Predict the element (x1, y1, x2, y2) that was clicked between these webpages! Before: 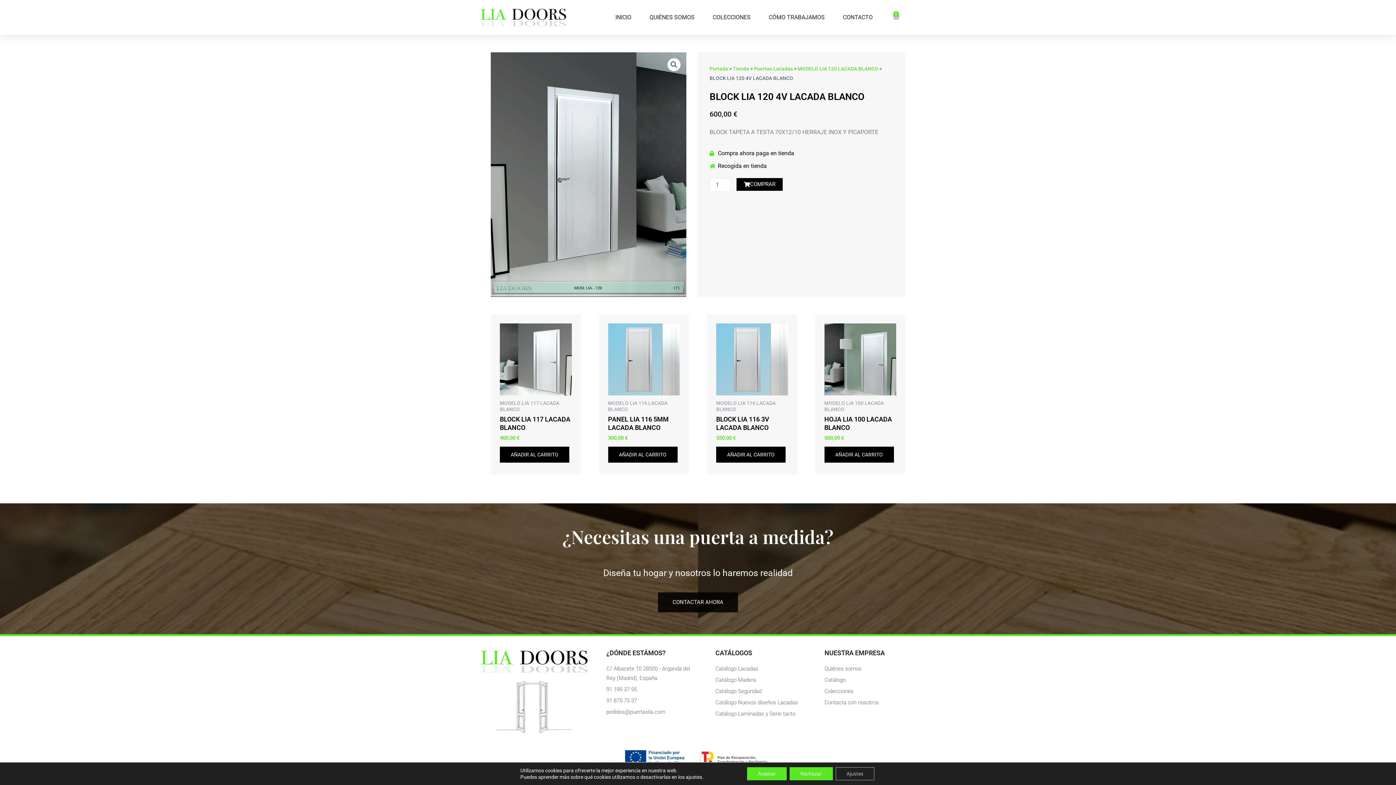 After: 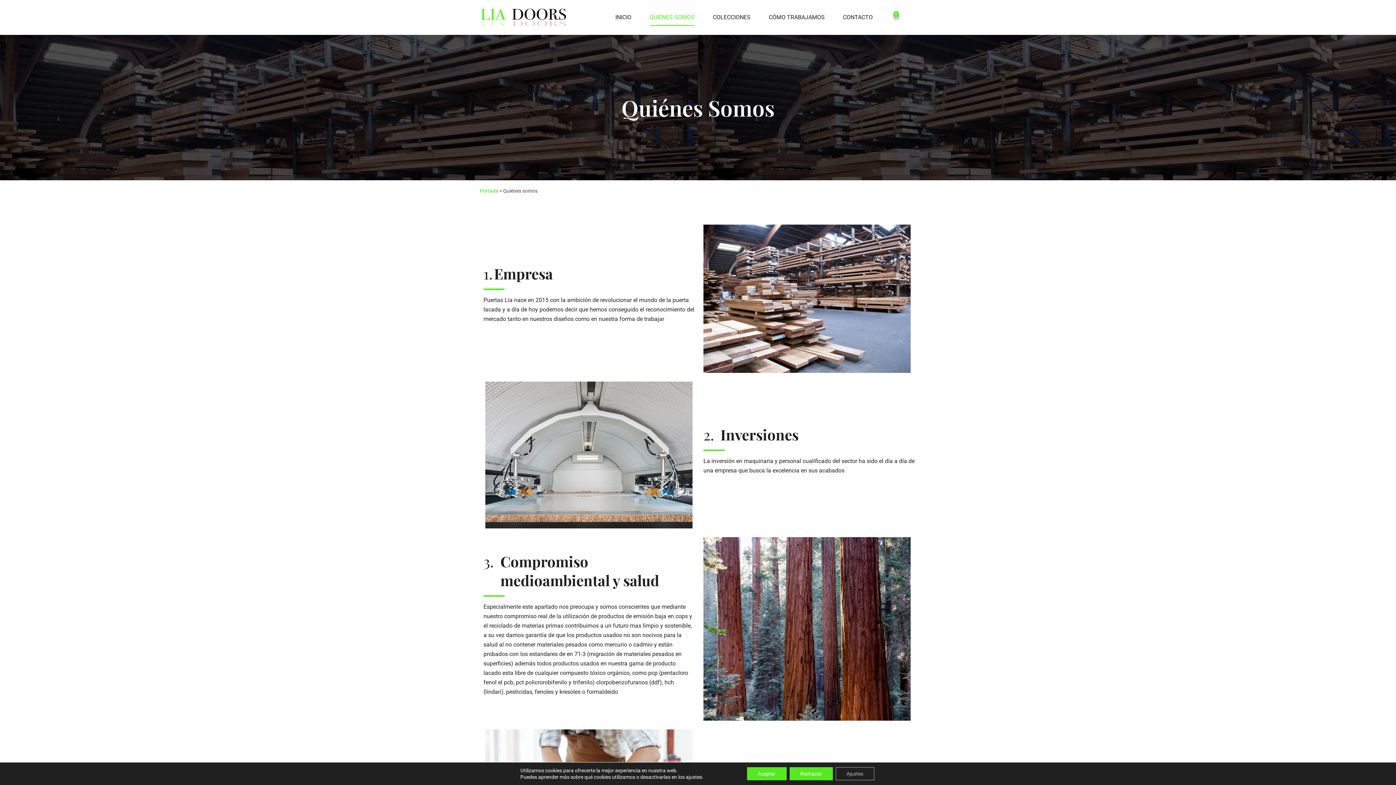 Action: bbox: (649, 8, 694, 25) label: QUIÉNES SOMOS